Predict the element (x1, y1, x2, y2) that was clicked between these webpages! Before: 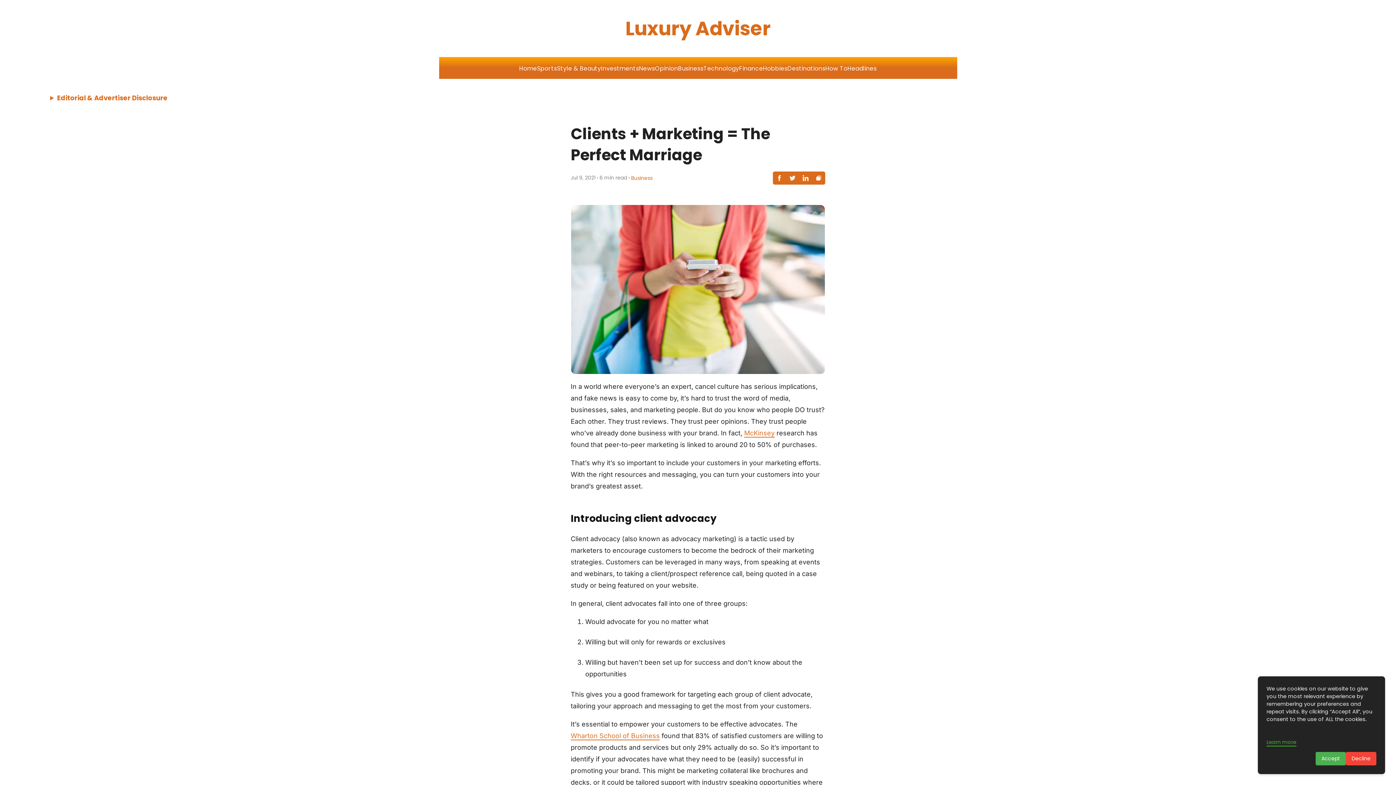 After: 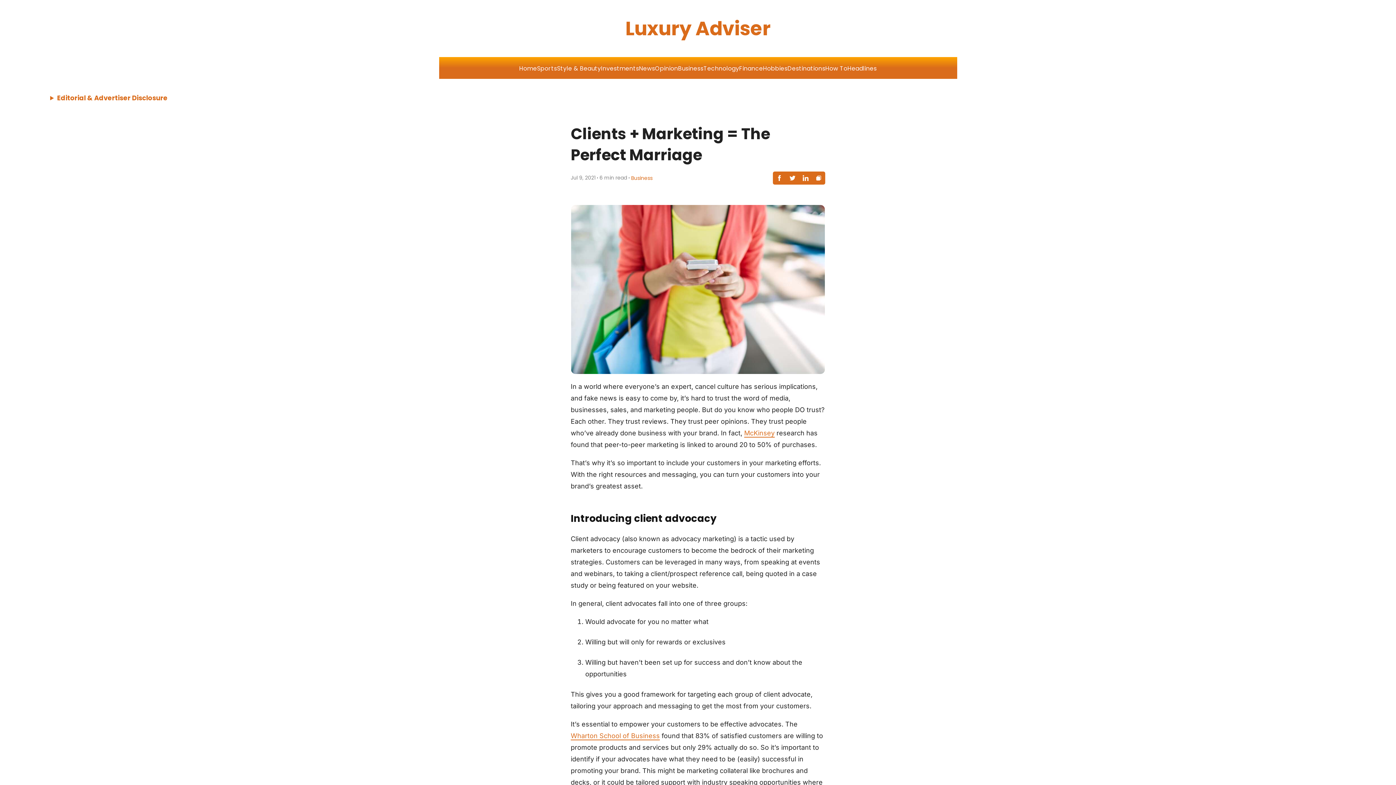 Action: bbox: (1316, 752, 1346, 765) label: Accept